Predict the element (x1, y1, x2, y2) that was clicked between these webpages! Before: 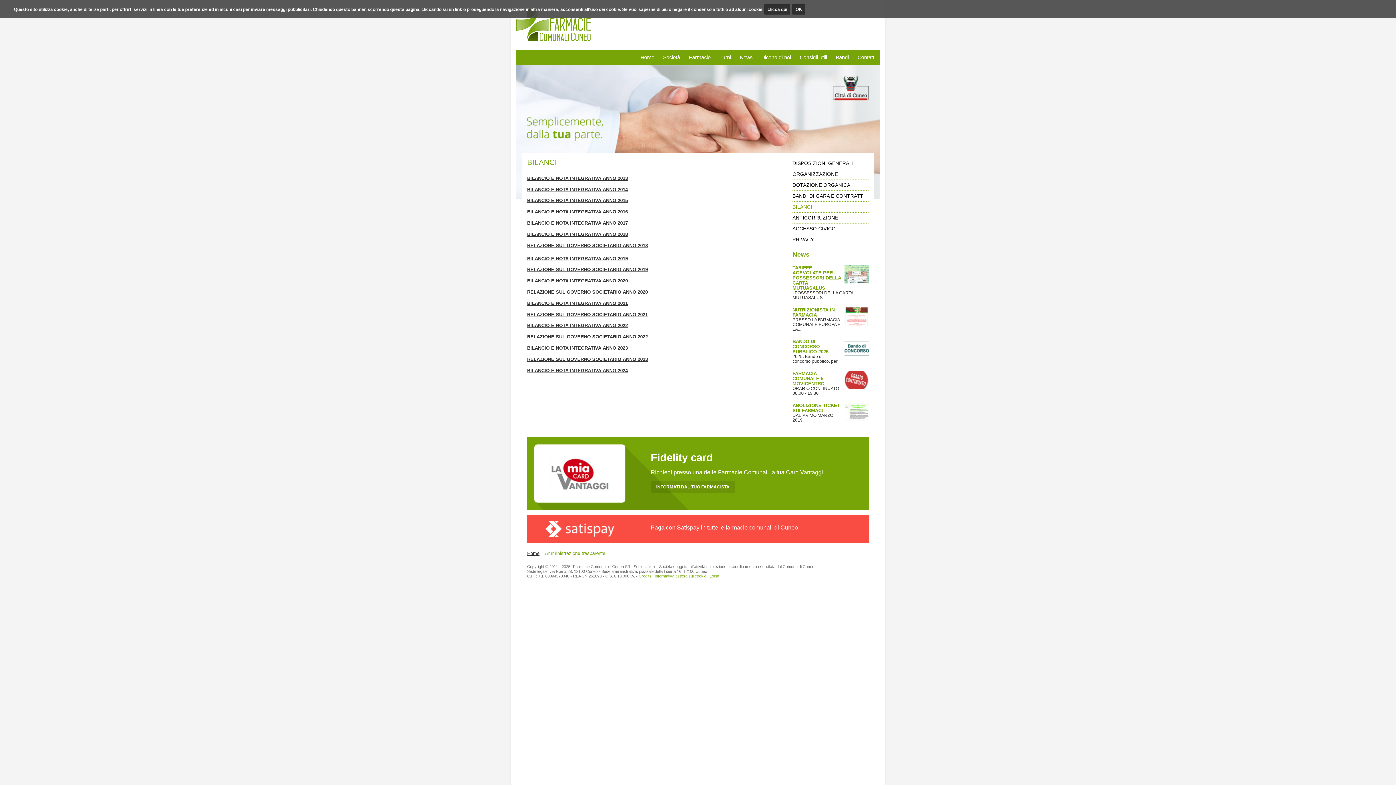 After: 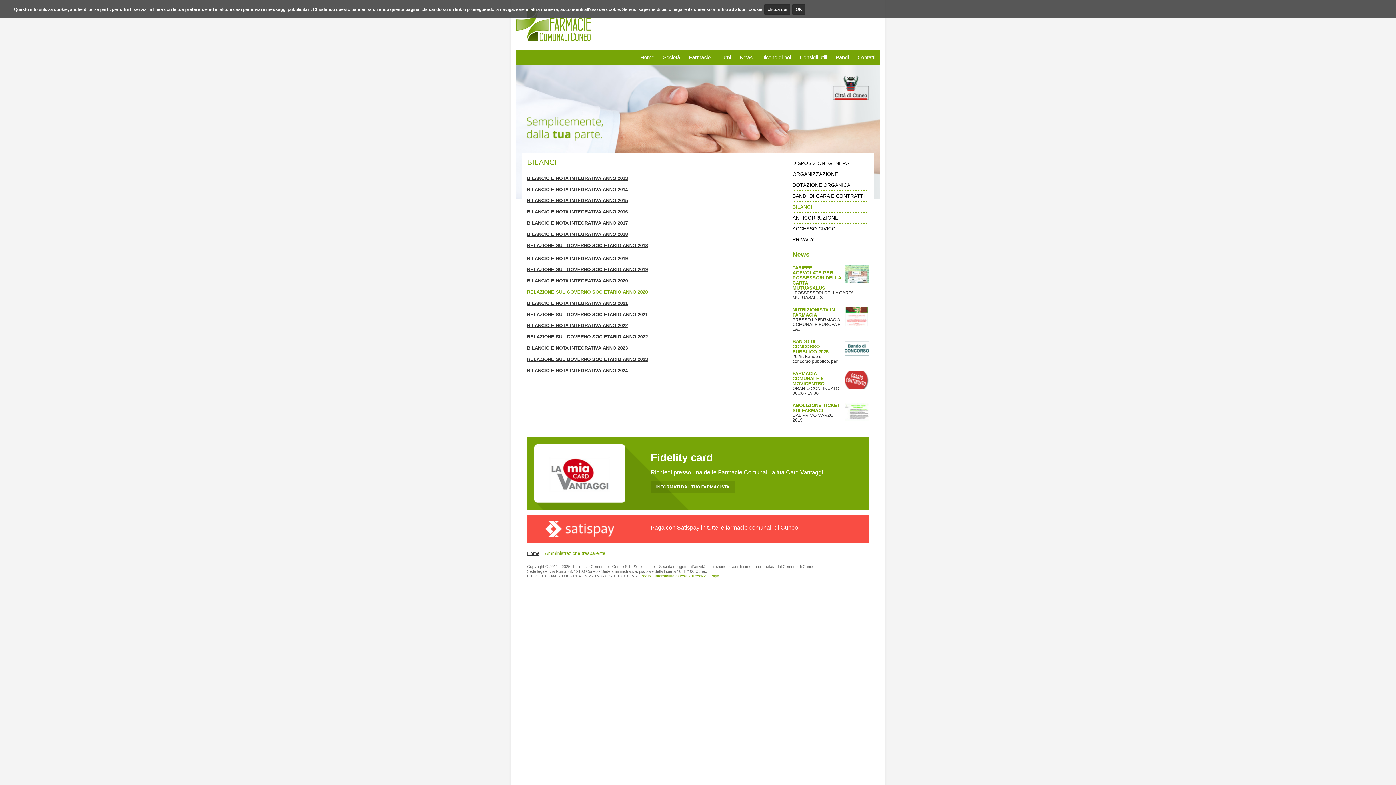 Action: label: RELAZIONE SUL GOVERNO SOCIETARIO ANNO 2020 bbox: (527, 289, 648, 294)